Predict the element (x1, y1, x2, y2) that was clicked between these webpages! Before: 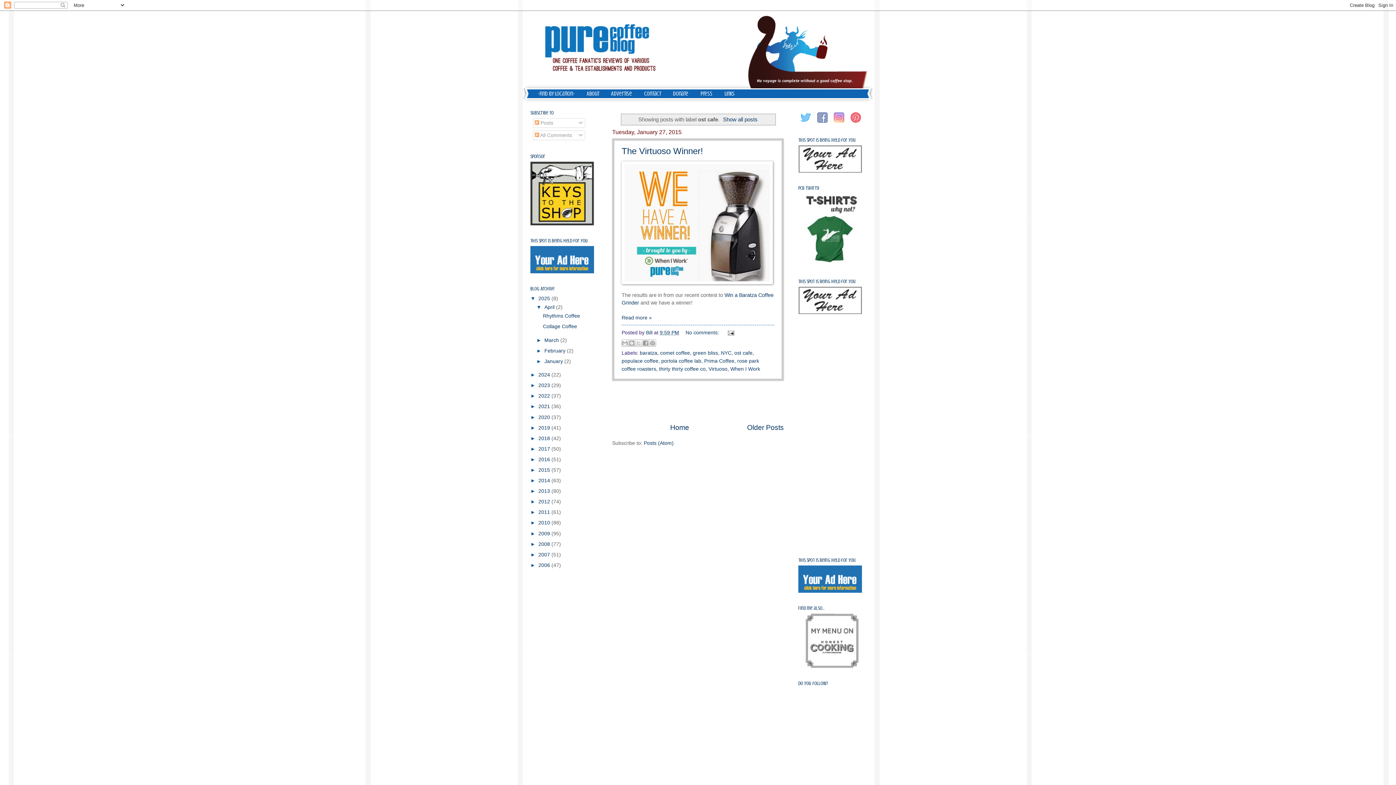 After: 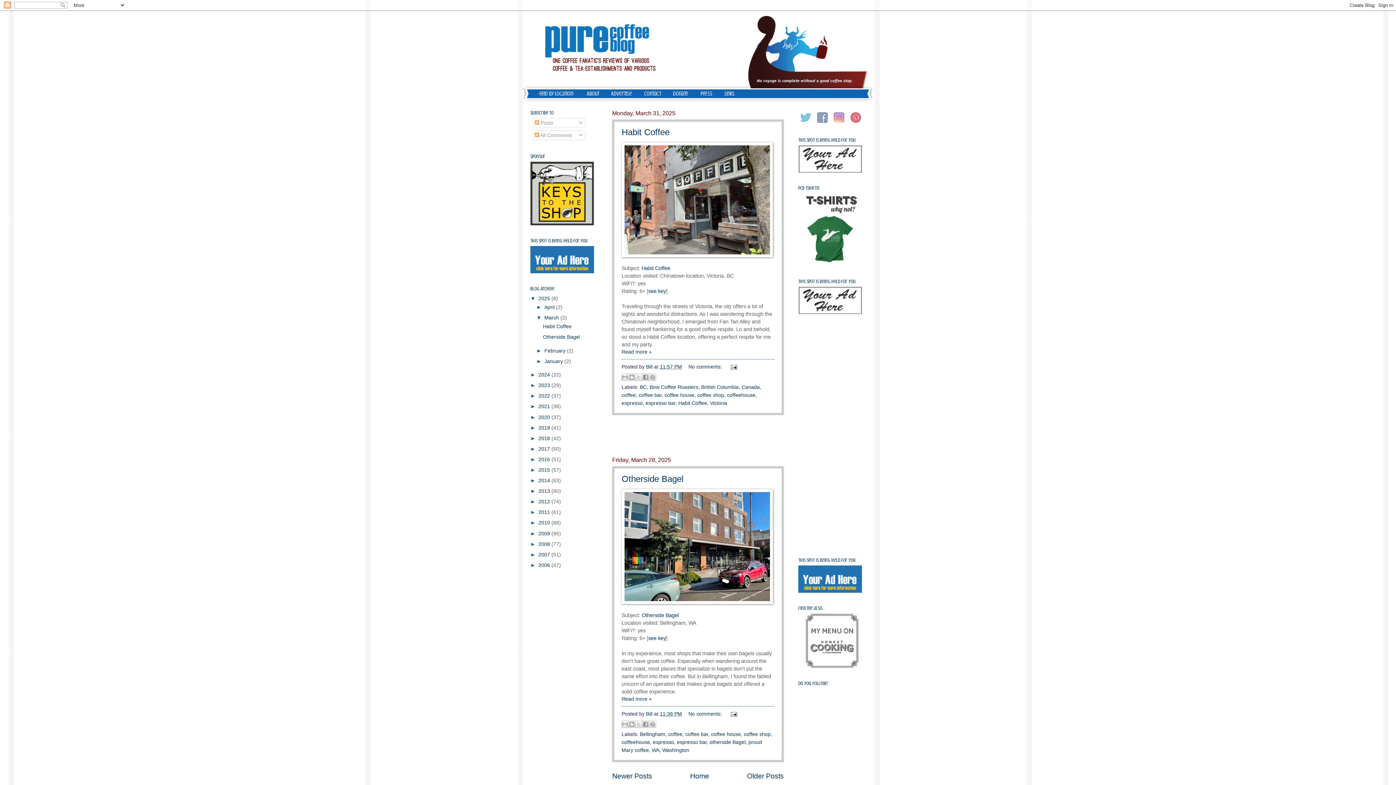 Action: label: March  bbox: (544, 337, 560, 343)